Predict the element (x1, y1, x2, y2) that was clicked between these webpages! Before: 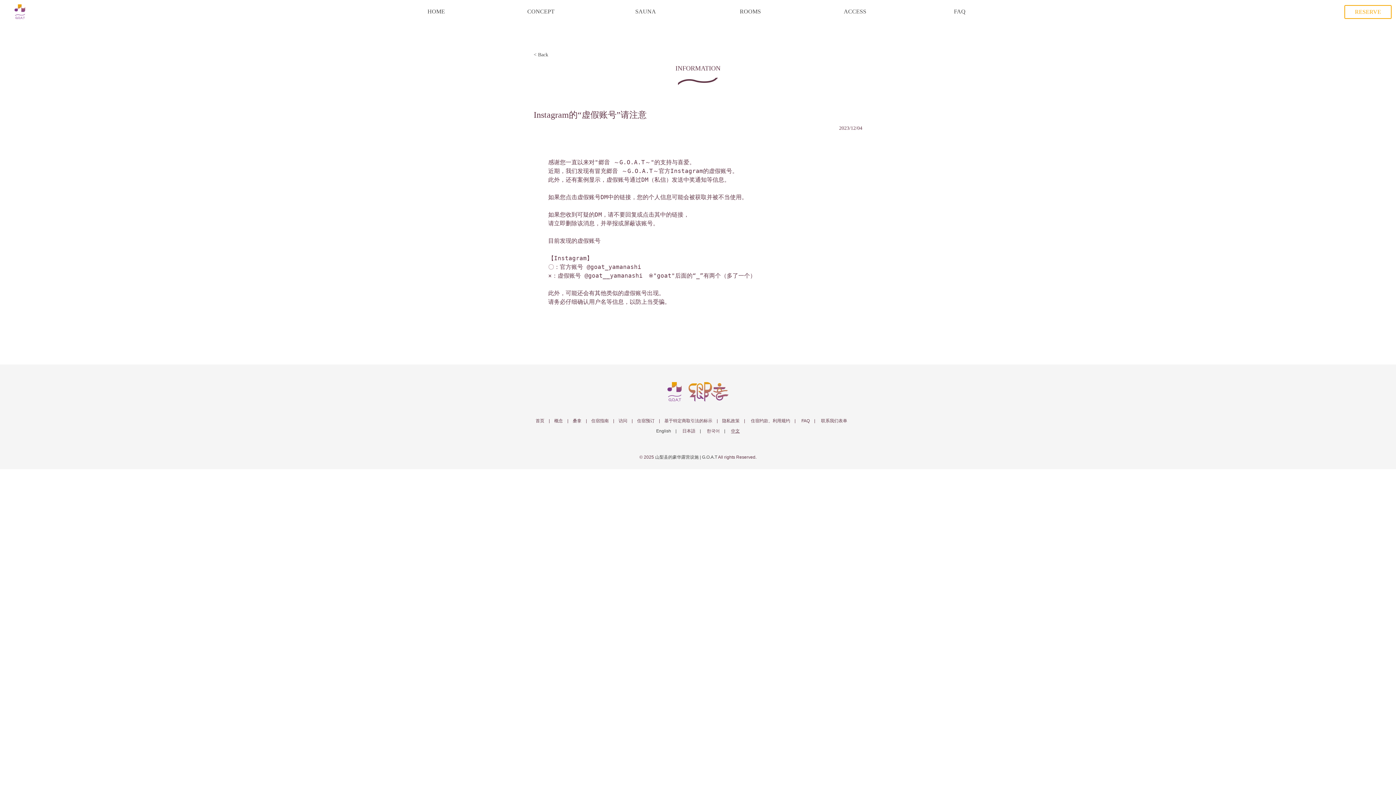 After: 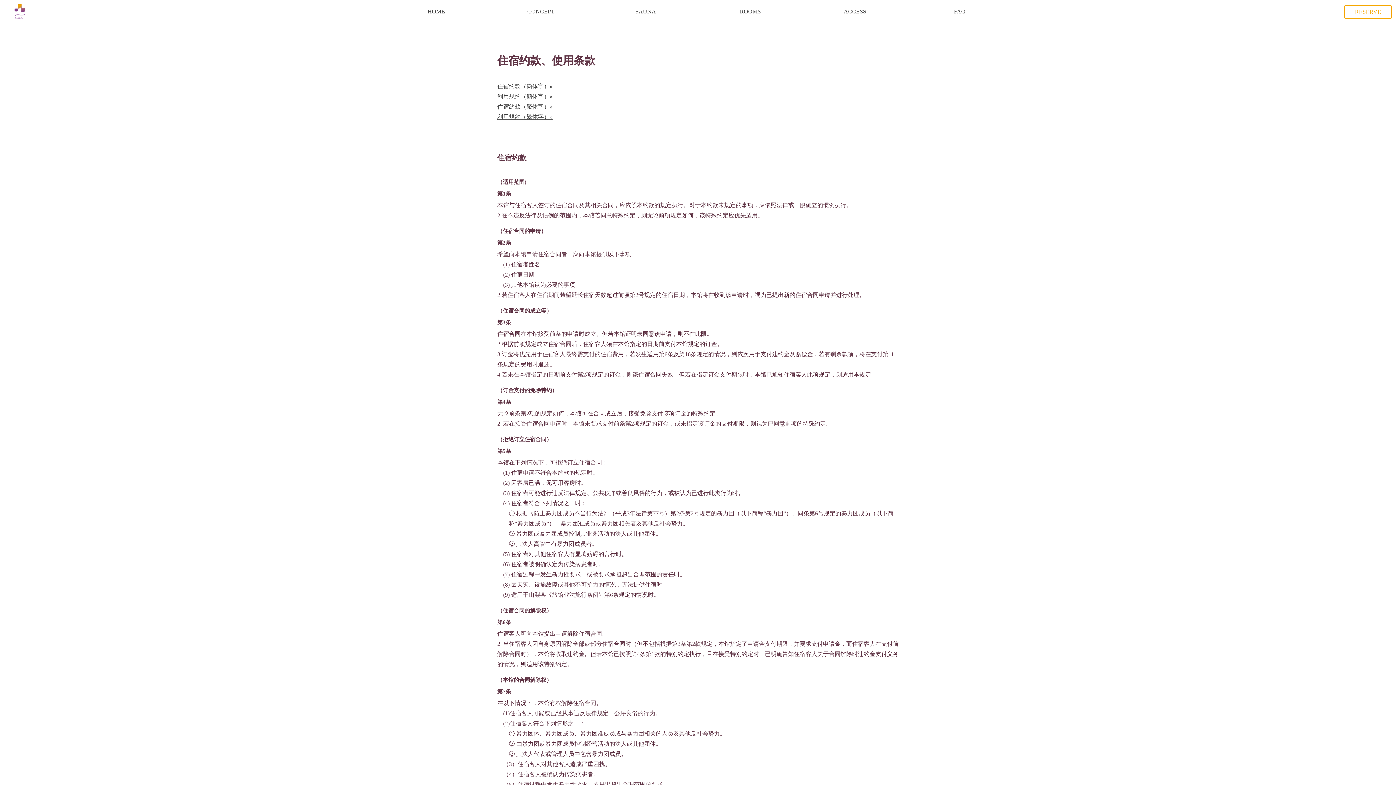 Action: label: 住宿约款、利用规约 bbox: (751, 418, 790, 423)